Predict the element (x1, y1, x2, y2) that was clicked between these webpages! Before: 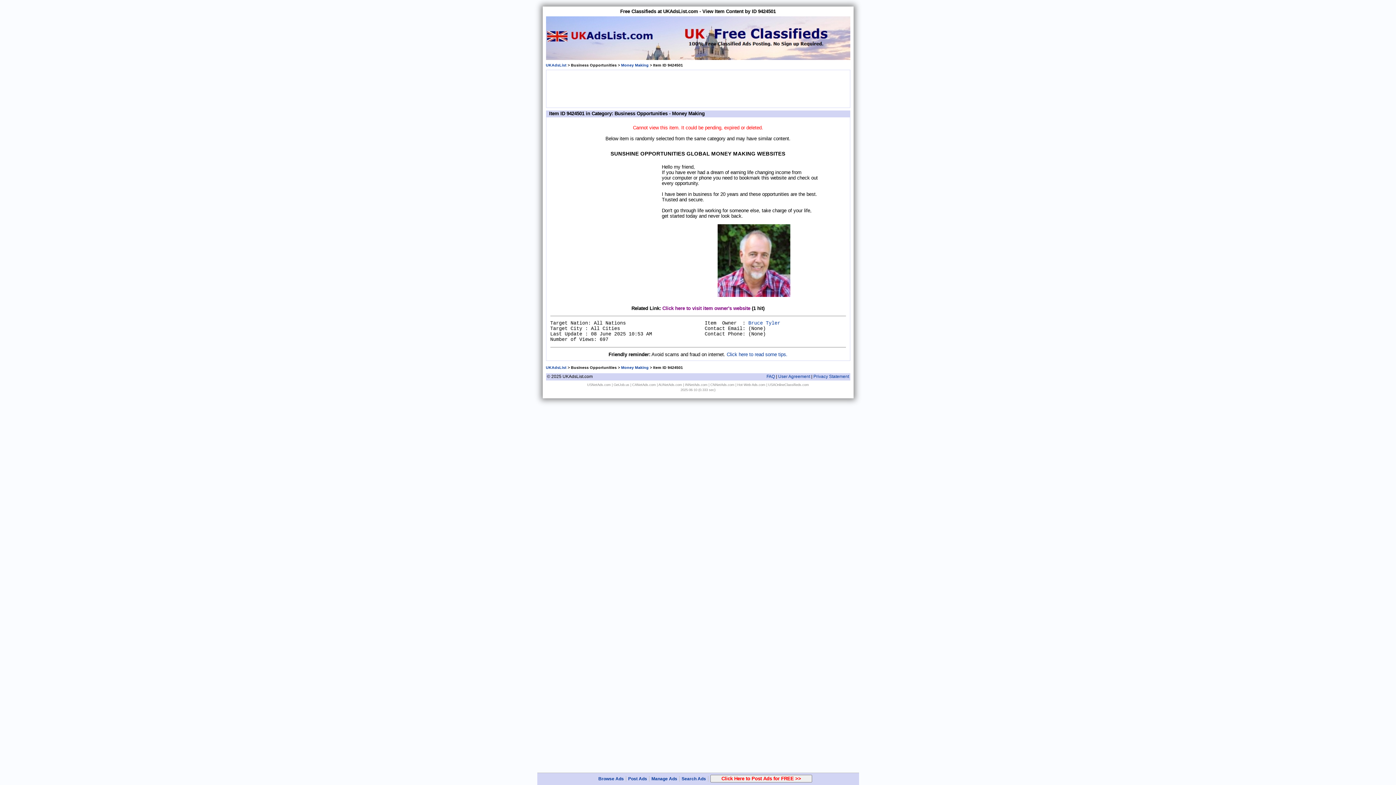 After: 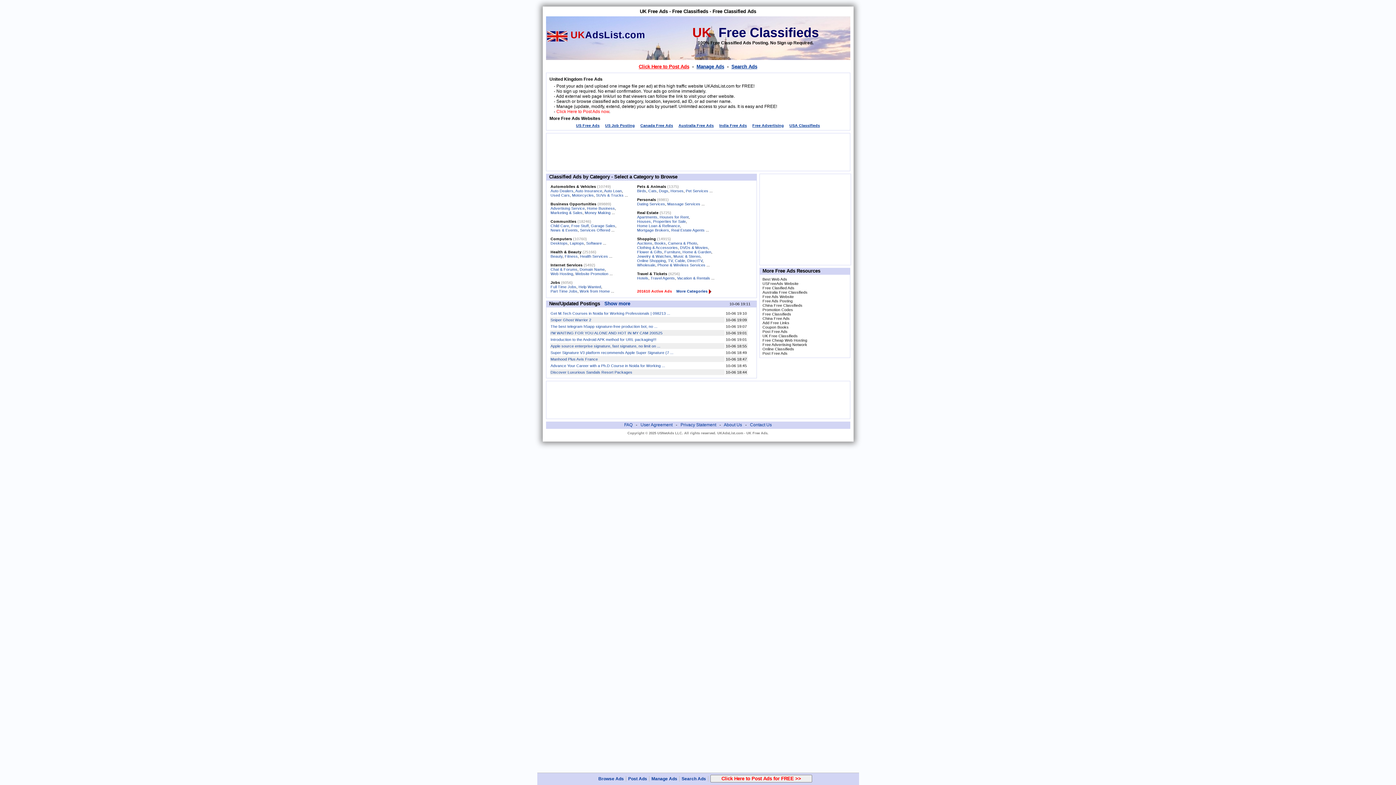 Action: label: UKAdsList bbox: (546, 365, 566, 369)